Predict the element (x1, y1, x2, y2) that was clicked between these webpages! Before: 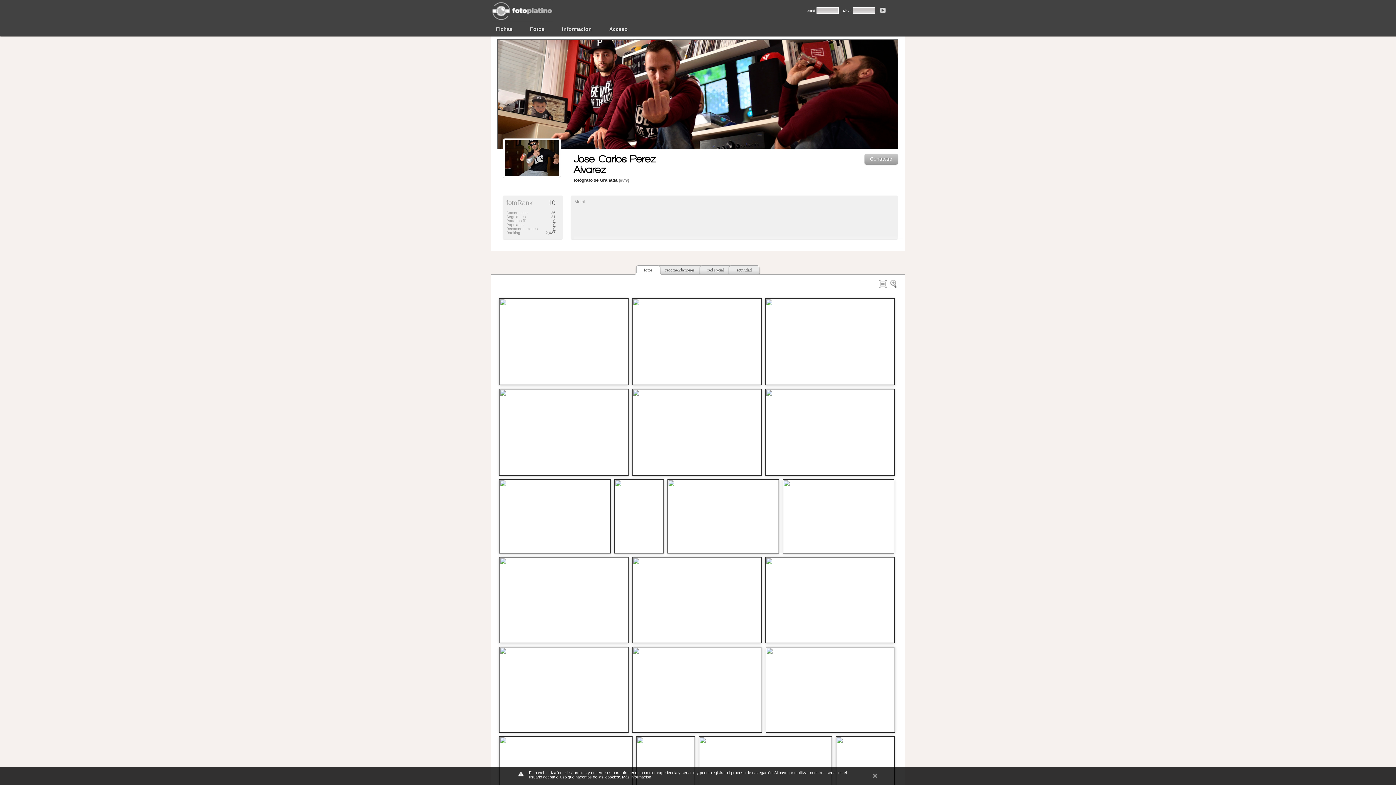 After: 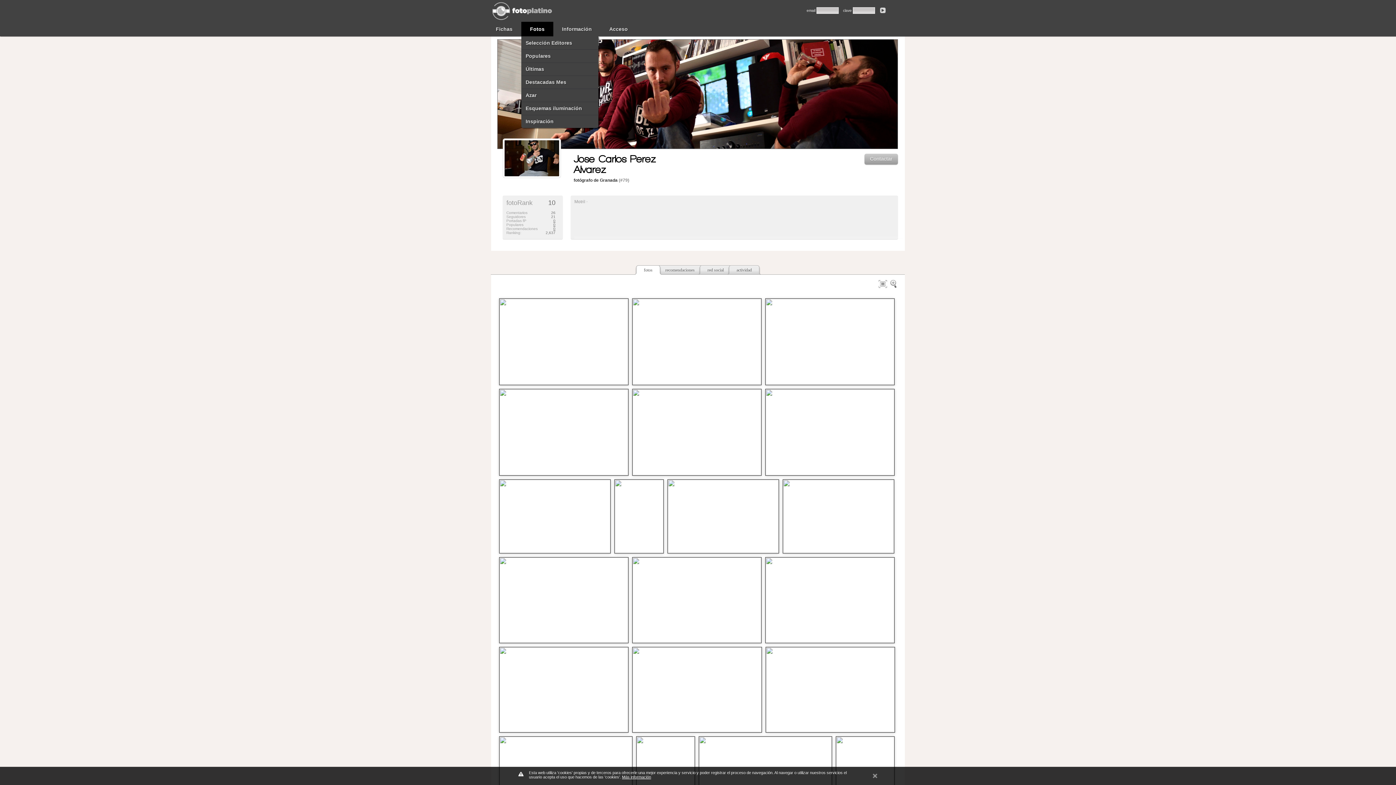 Action: label: Fotos bbox: (525, 24, 549, 34)